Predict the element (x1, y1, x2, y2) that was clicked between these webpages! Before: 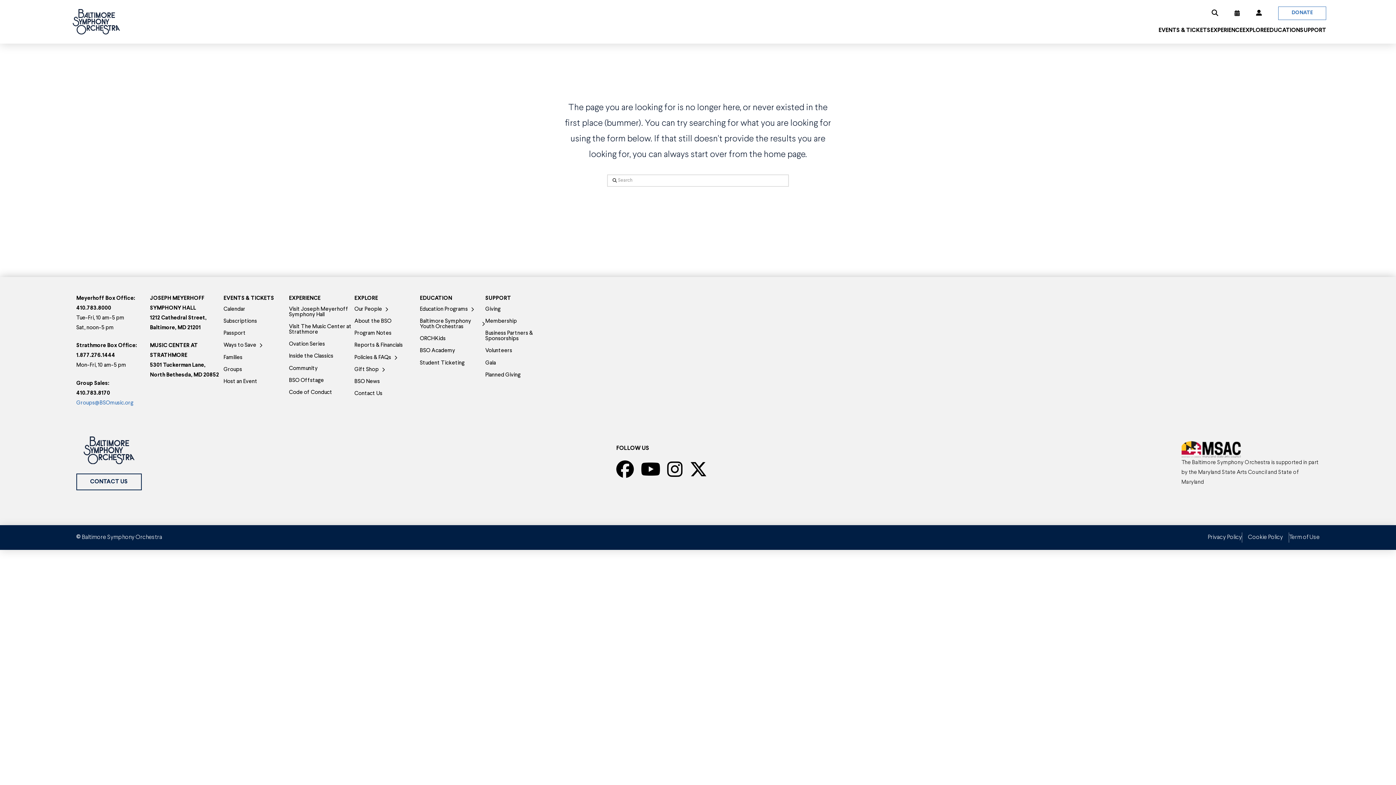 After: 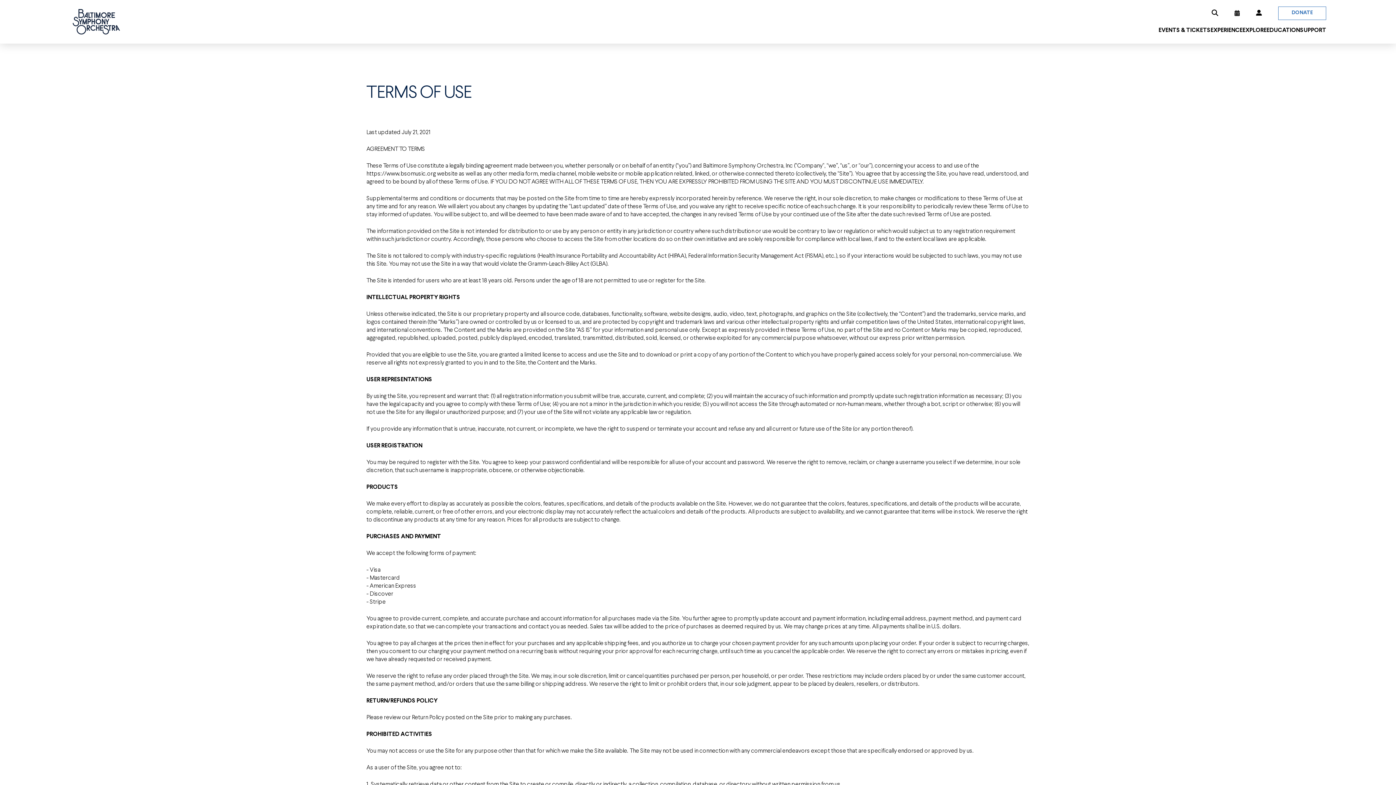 Action: bbox: (1289, 532, 1320, 542) label: Term of Use